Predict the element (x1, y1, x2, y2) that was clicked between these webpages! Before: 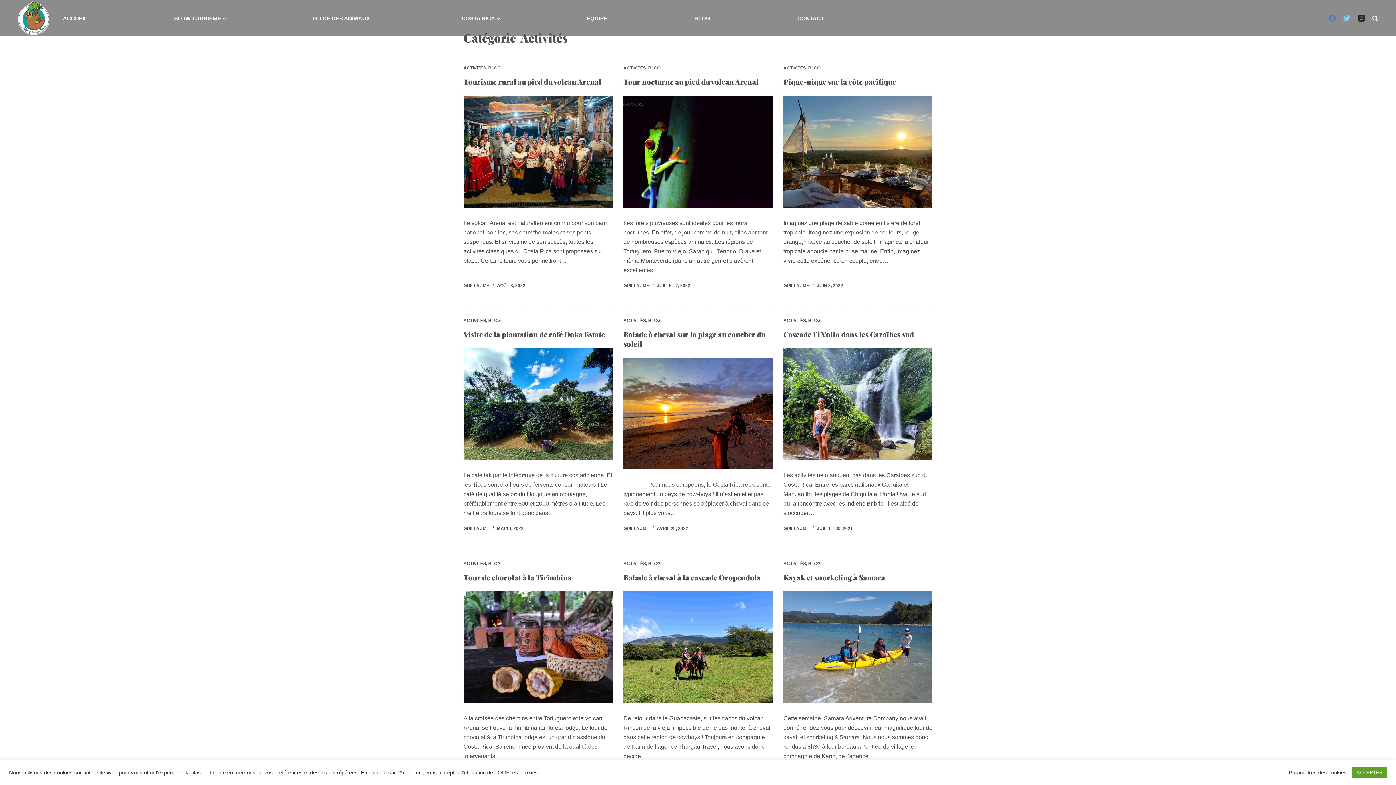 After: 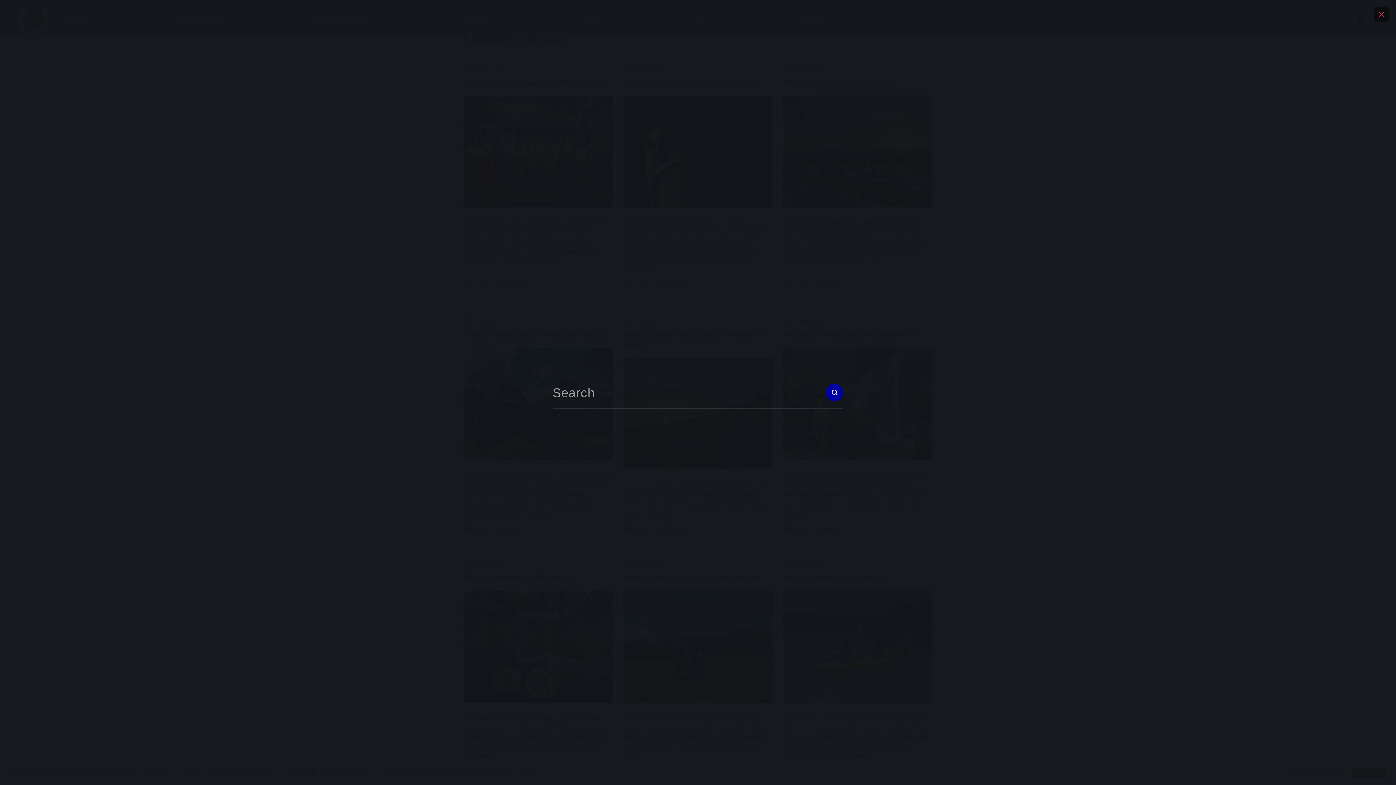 Action: bbox: (1372, 15, 1378, 20) label: Search